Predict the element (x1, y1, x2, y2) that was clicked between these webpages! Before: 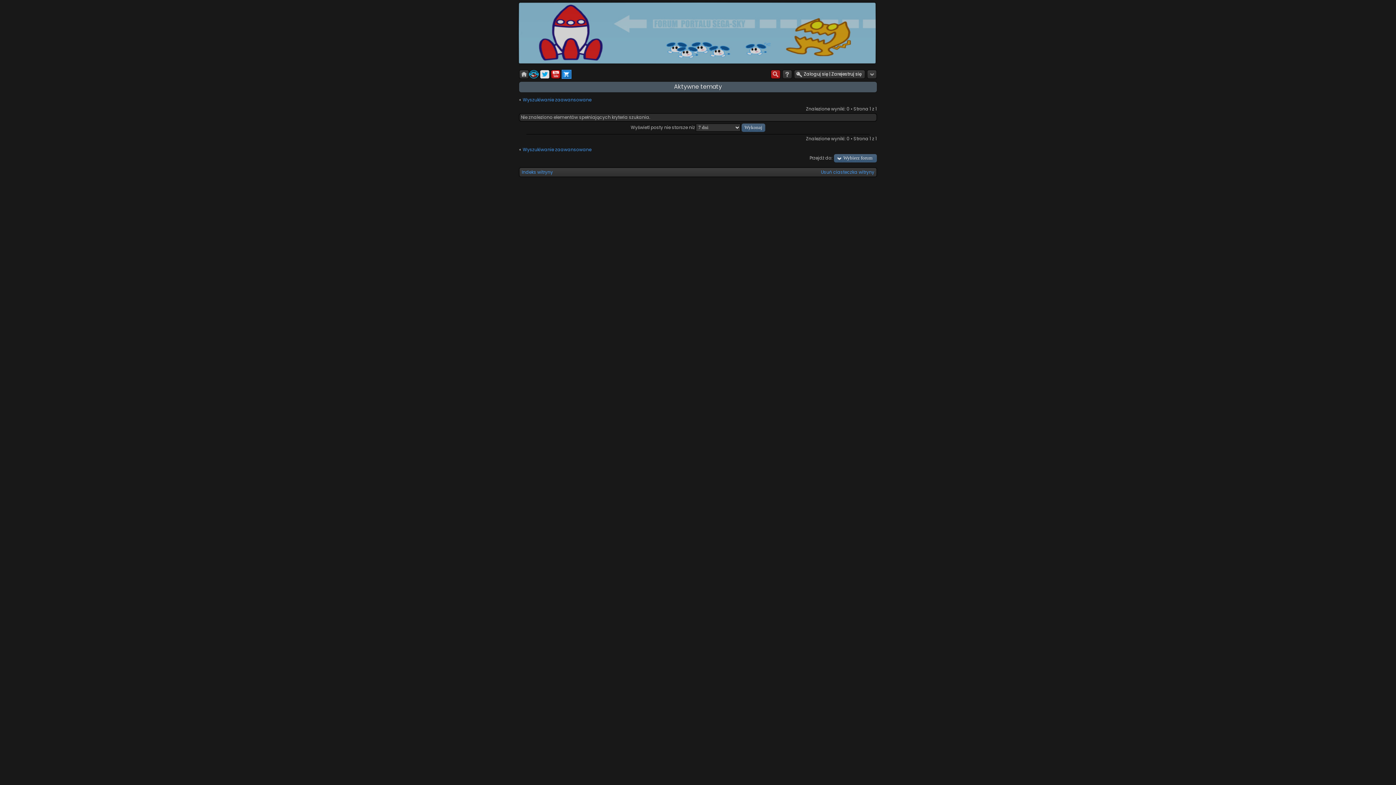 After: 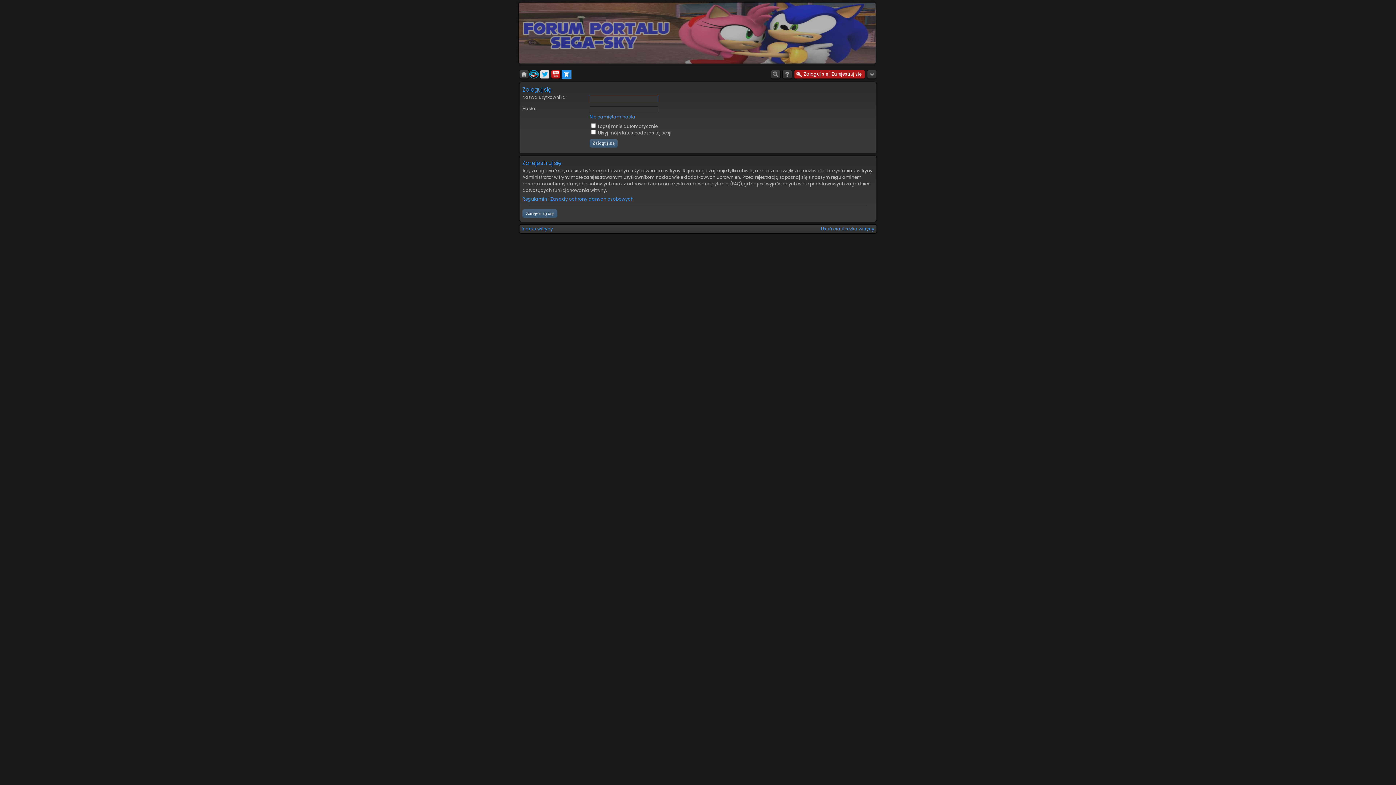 Action: bbox: (803, 69, 861, 78) label: Zaloguj się | Zarejestruj się